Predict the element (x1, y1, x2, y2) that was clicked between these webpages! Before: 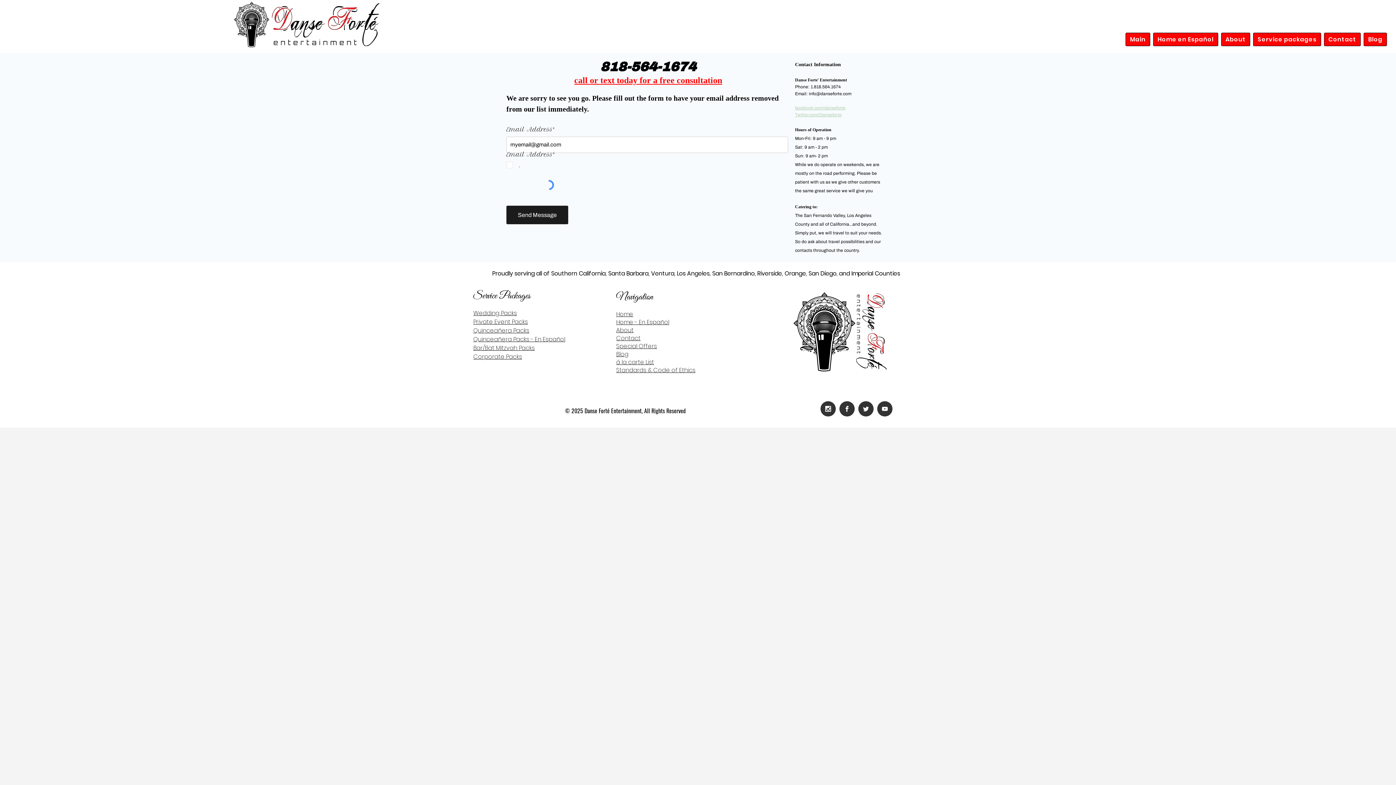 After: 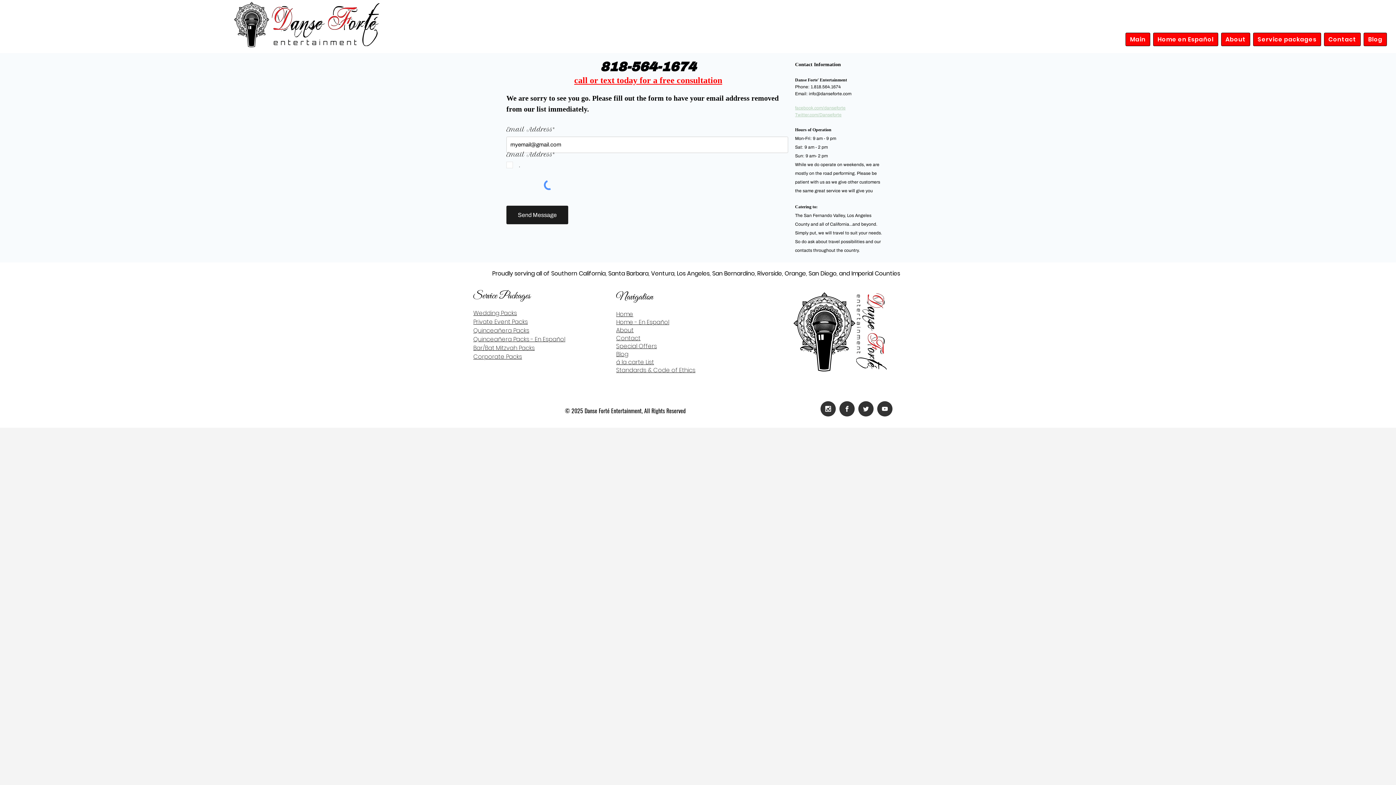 Action: bbox: (795, 105, 845, 110) label: facebook.com/danseforte